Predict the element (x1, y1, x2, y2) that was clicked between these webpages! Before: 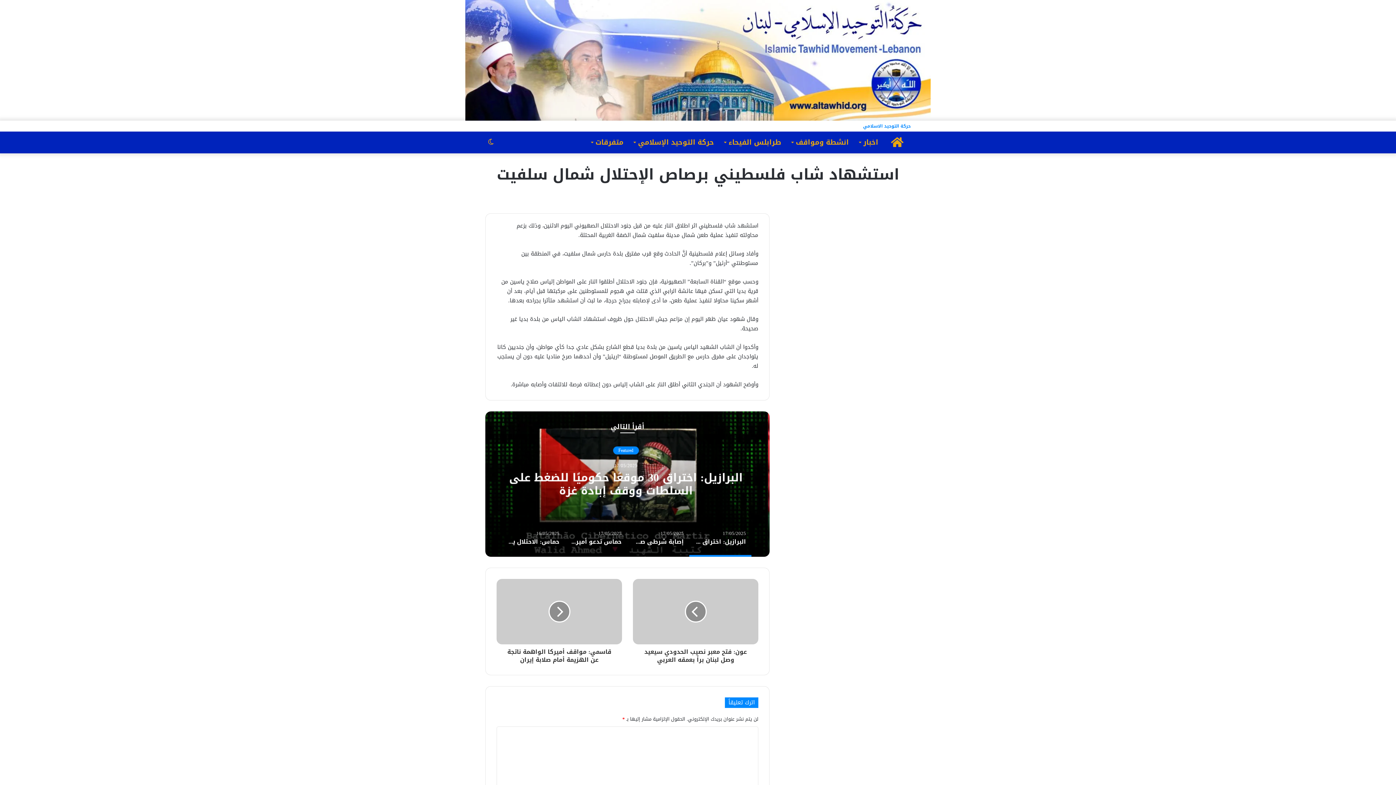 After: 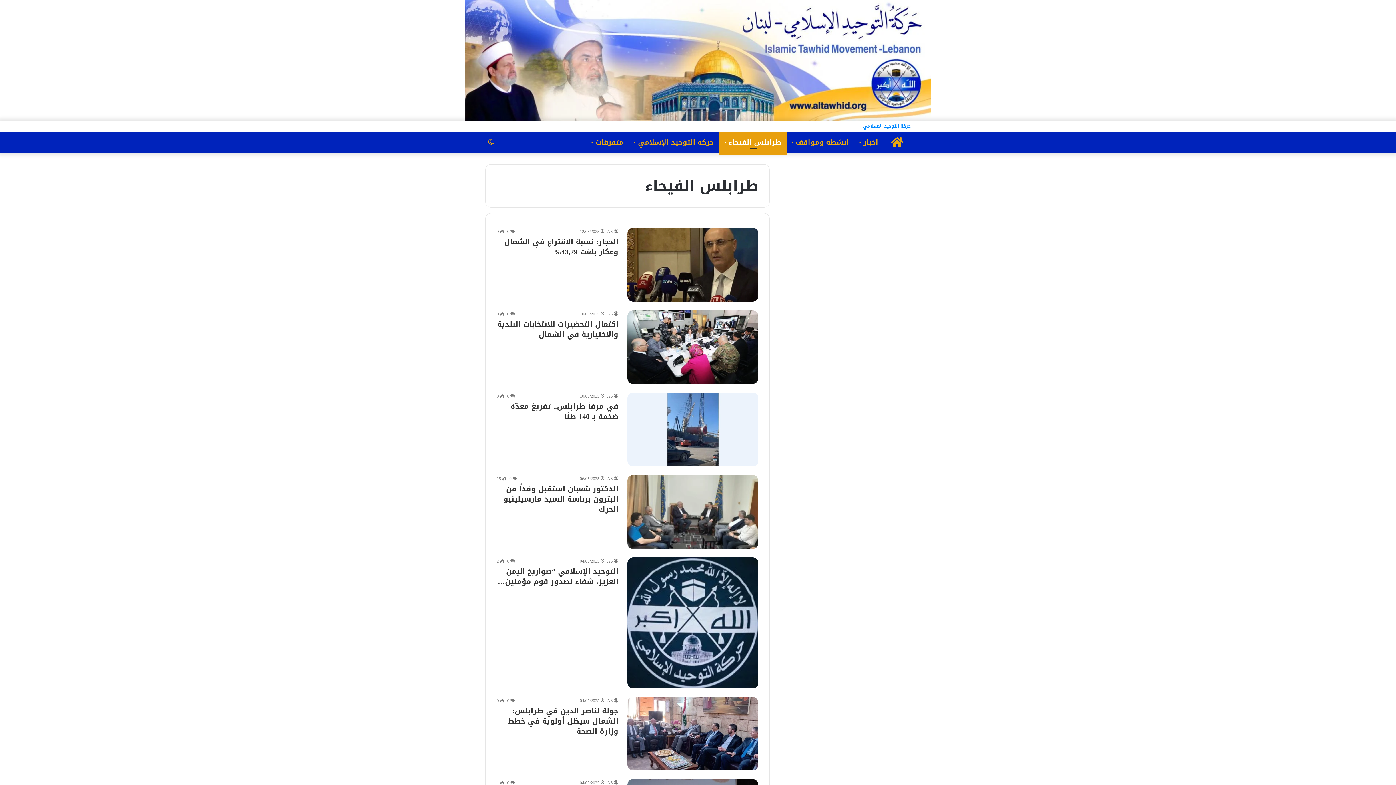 Action: label: طرابلس الفيحاء bbox: (719, 131, 786, 153)